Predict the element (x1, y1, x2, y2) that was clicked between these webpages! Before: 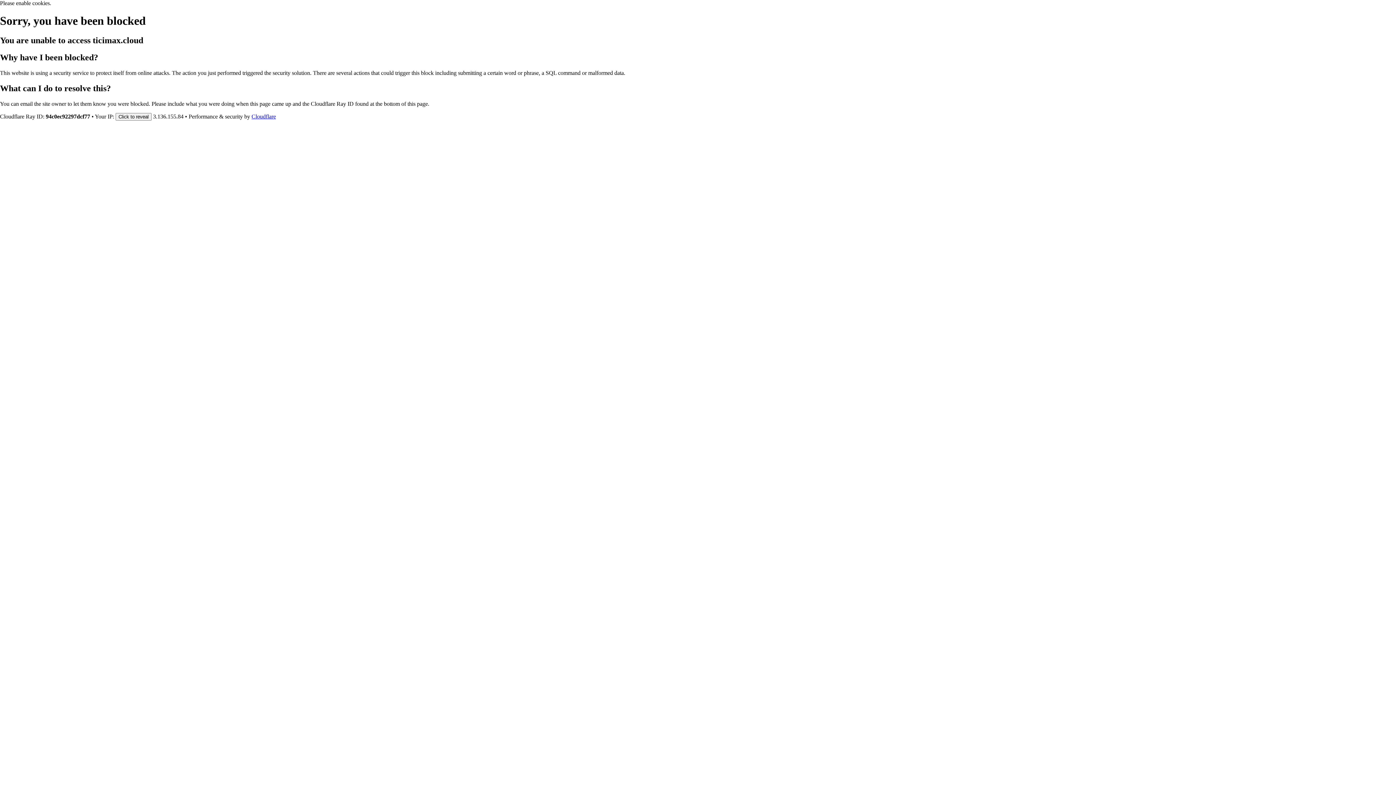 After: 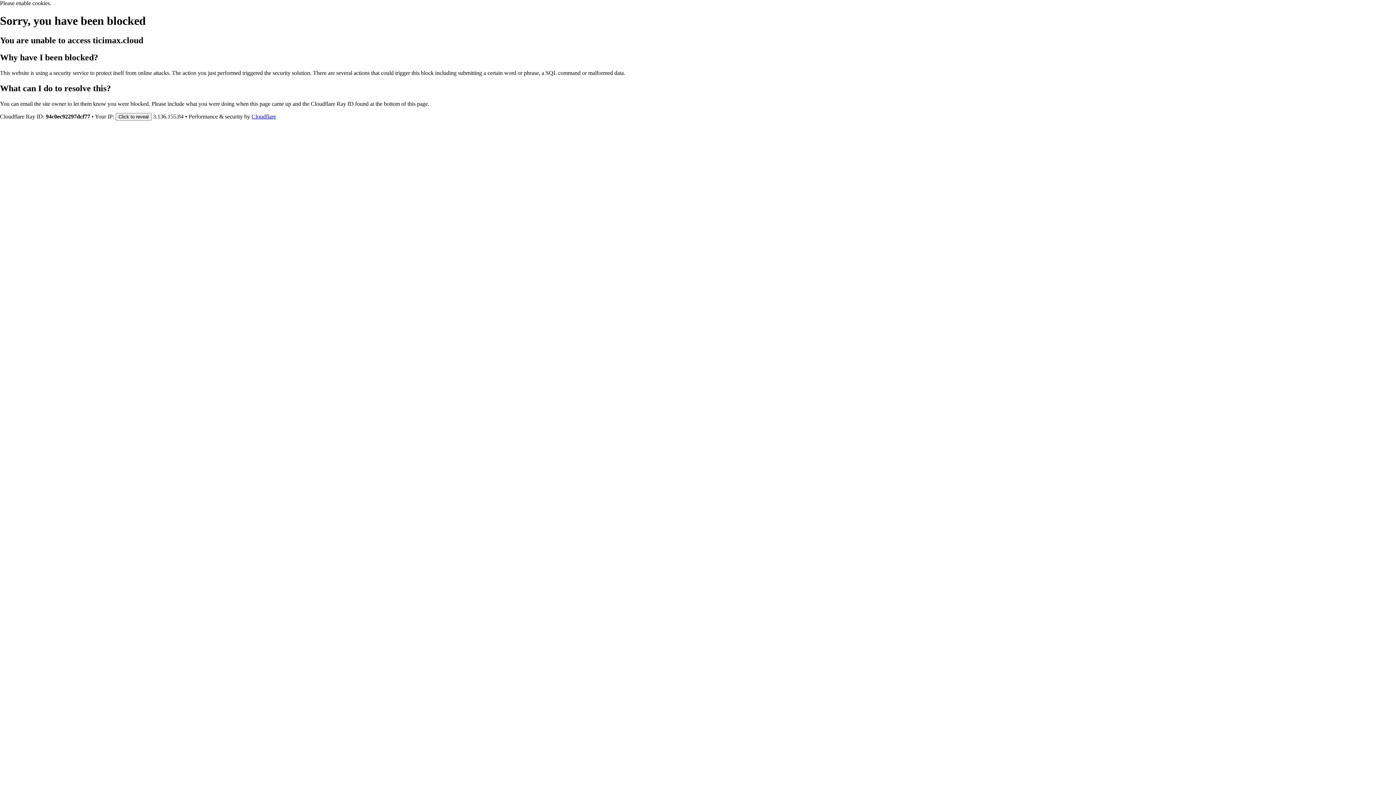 Action: label: Cloudflare bbox: (251, 113, 276, 119)